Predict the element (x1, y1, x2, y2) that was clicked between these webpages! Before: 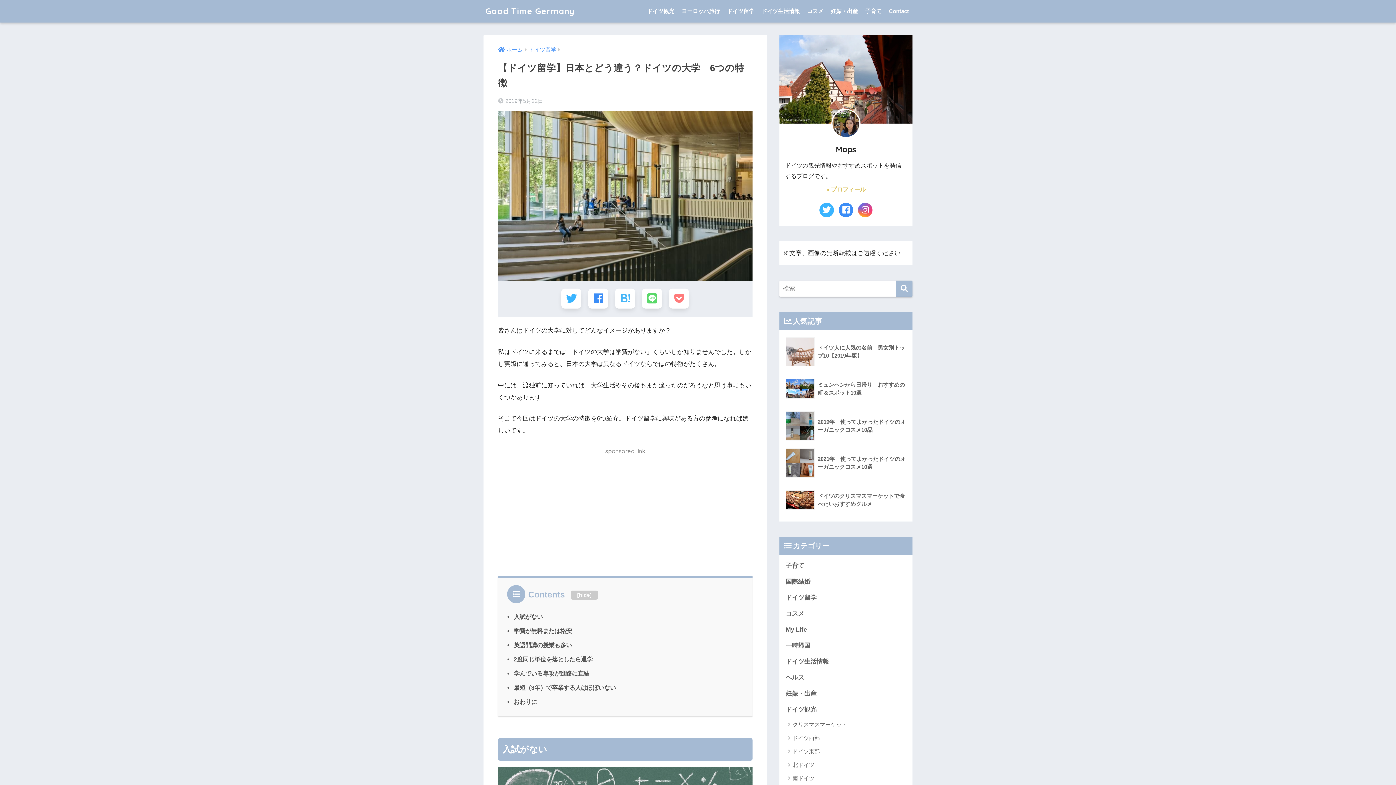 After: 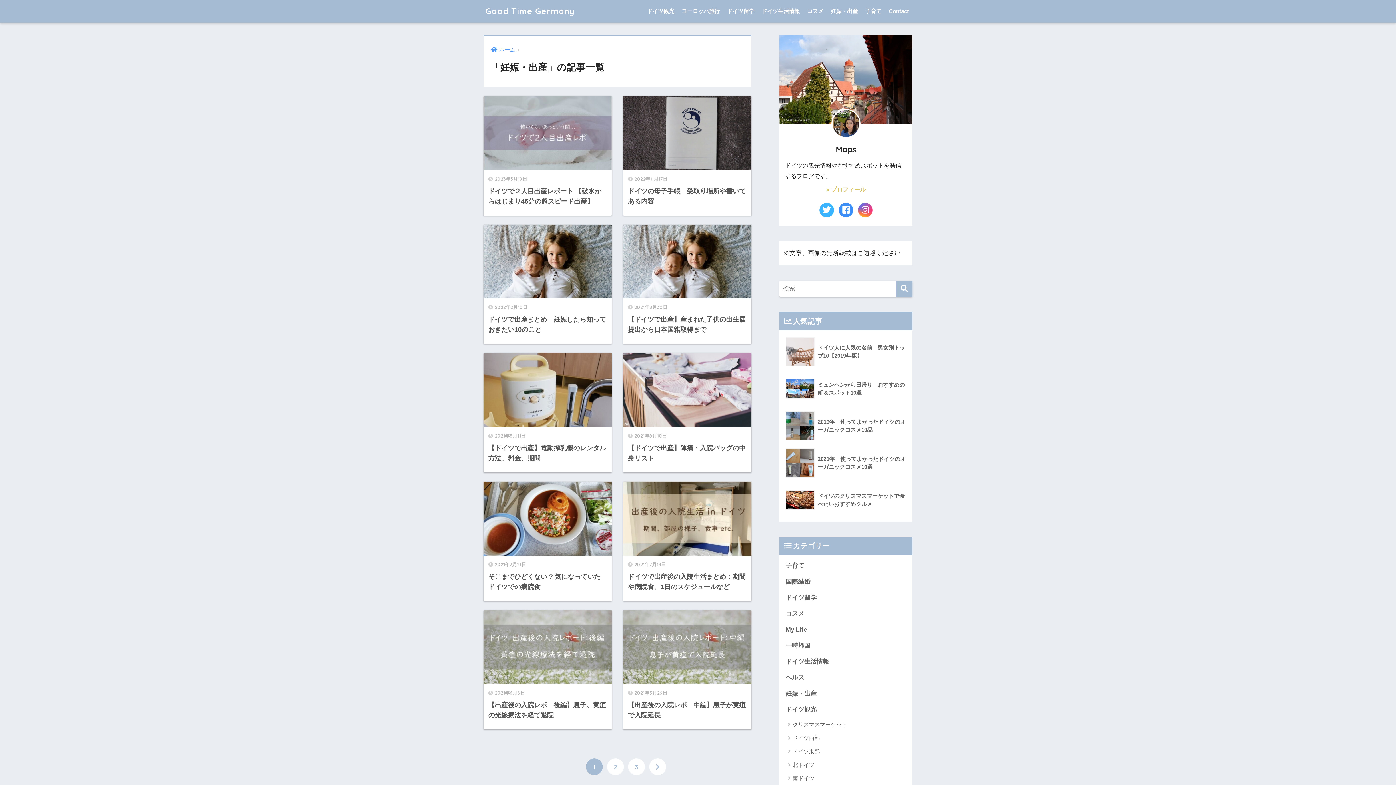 Action: label: 妊娠・出産 bbox: (827, 0, 861, 22)